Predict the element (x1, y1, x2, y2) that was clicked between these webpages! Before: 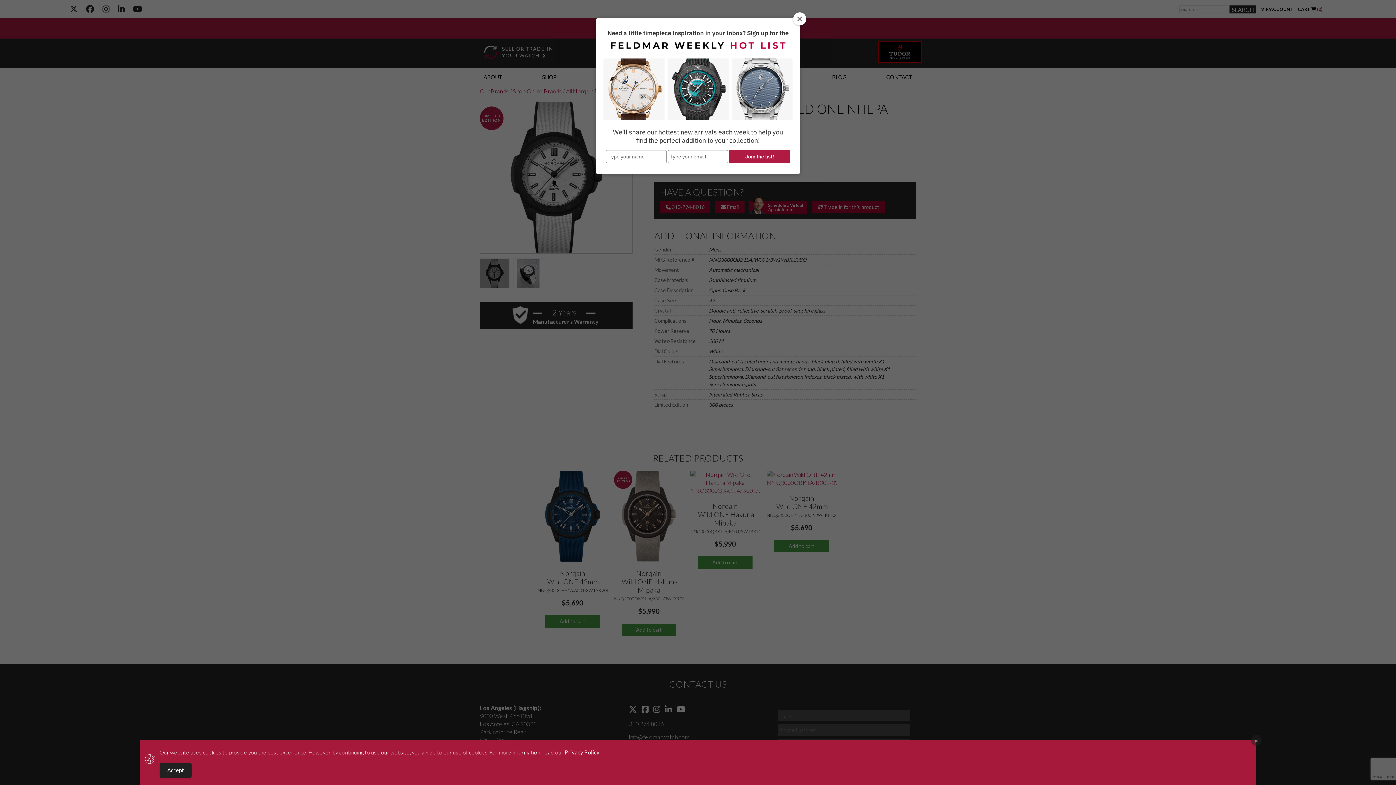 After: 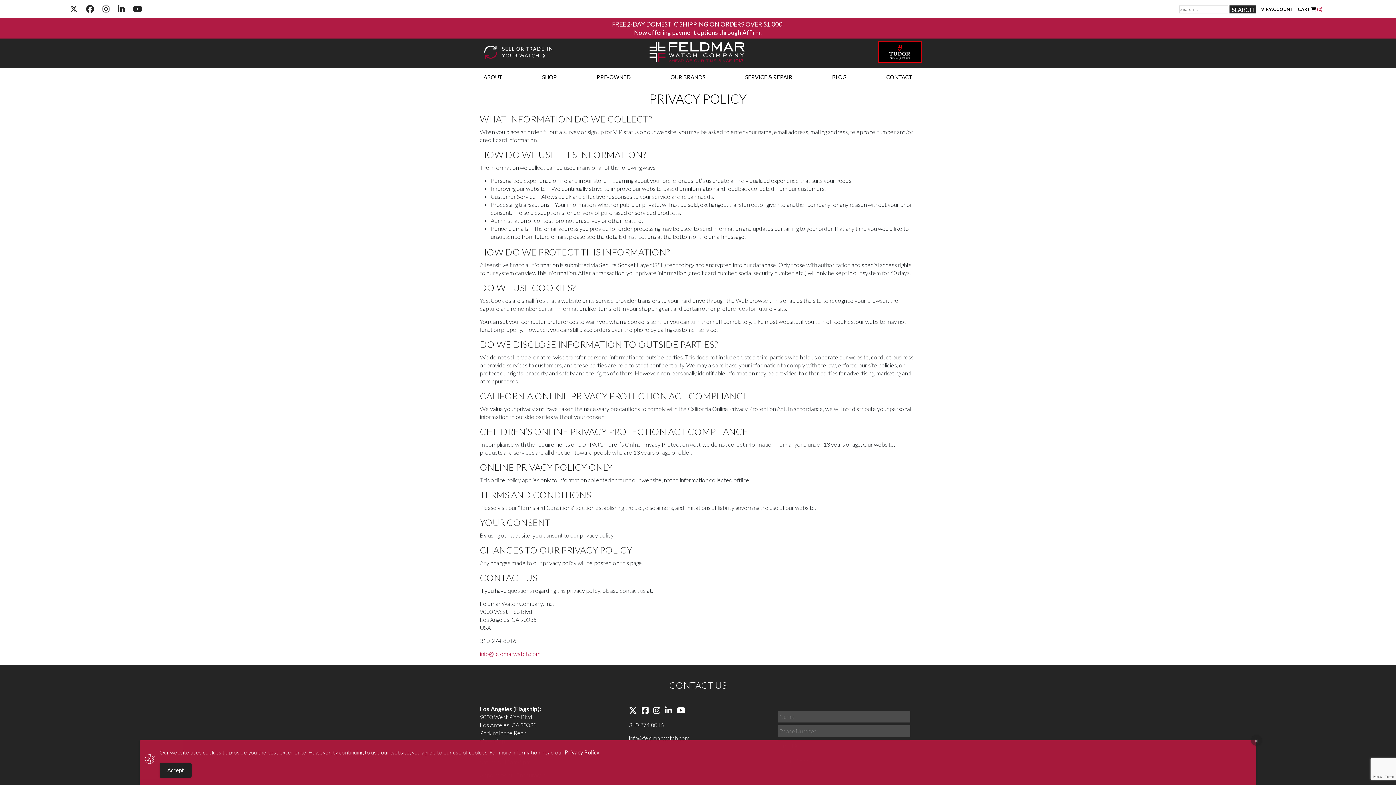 Action: label: Privacy Policy bbox: (564, 749, 599, 756)